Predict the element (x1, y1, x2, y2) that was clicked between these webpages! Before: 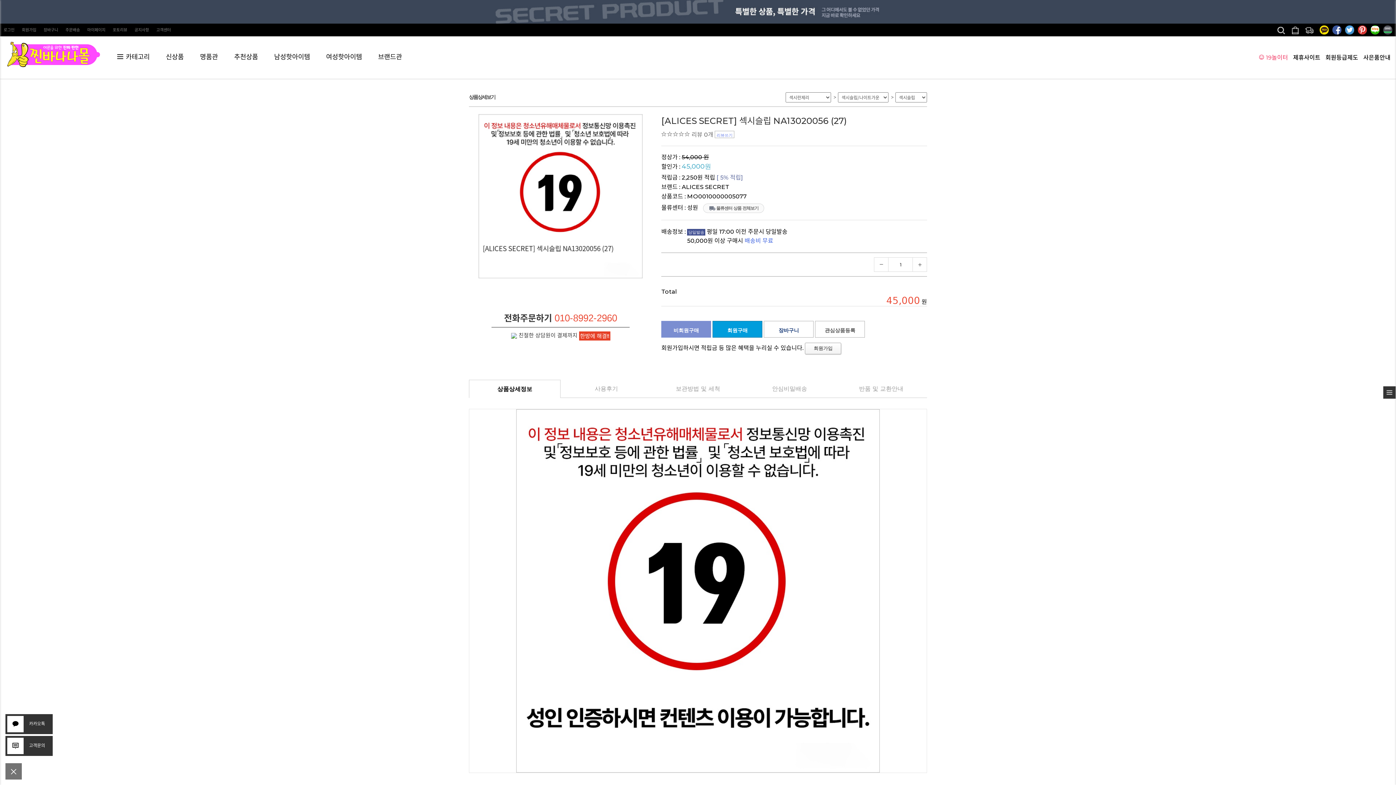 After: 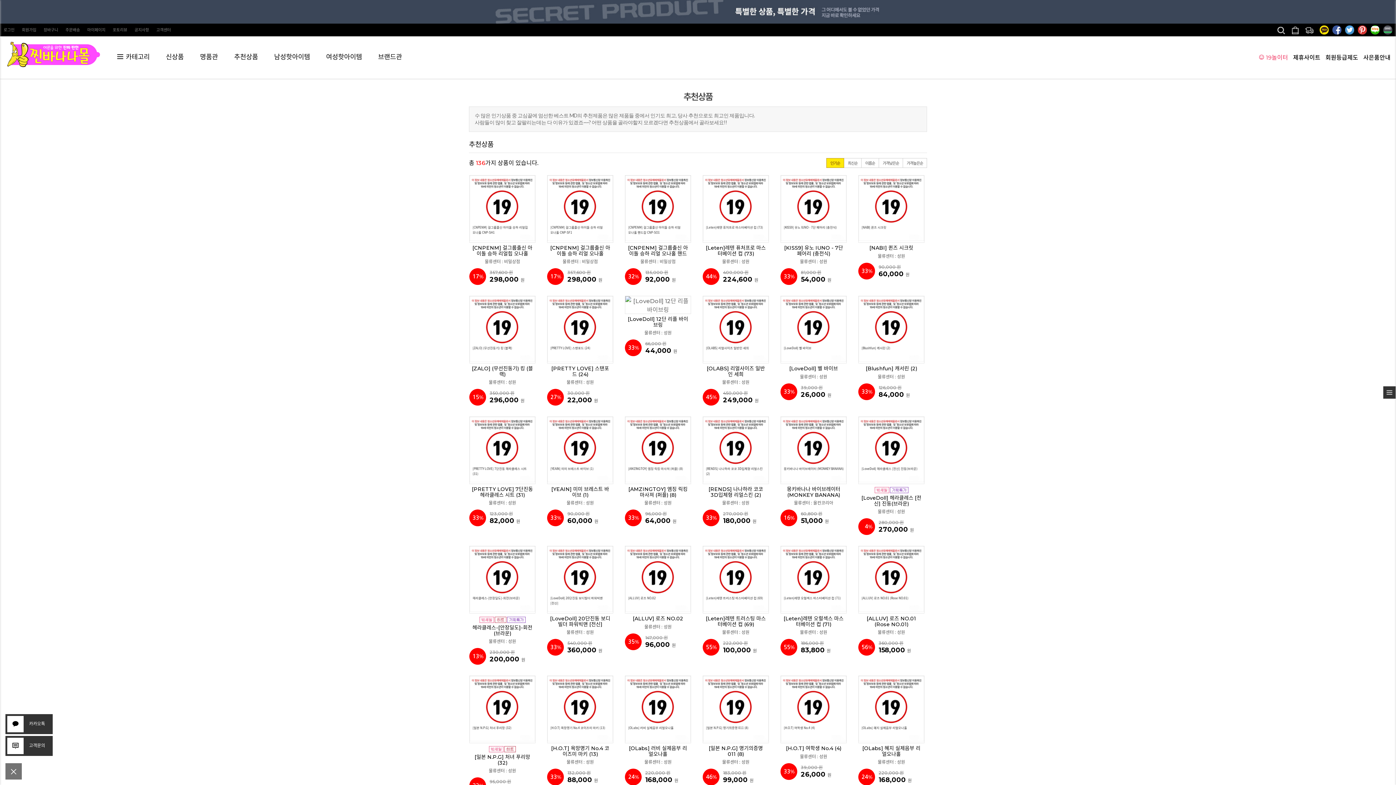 Action: label: 명품관 bbox: (200, 49, 218, 66)